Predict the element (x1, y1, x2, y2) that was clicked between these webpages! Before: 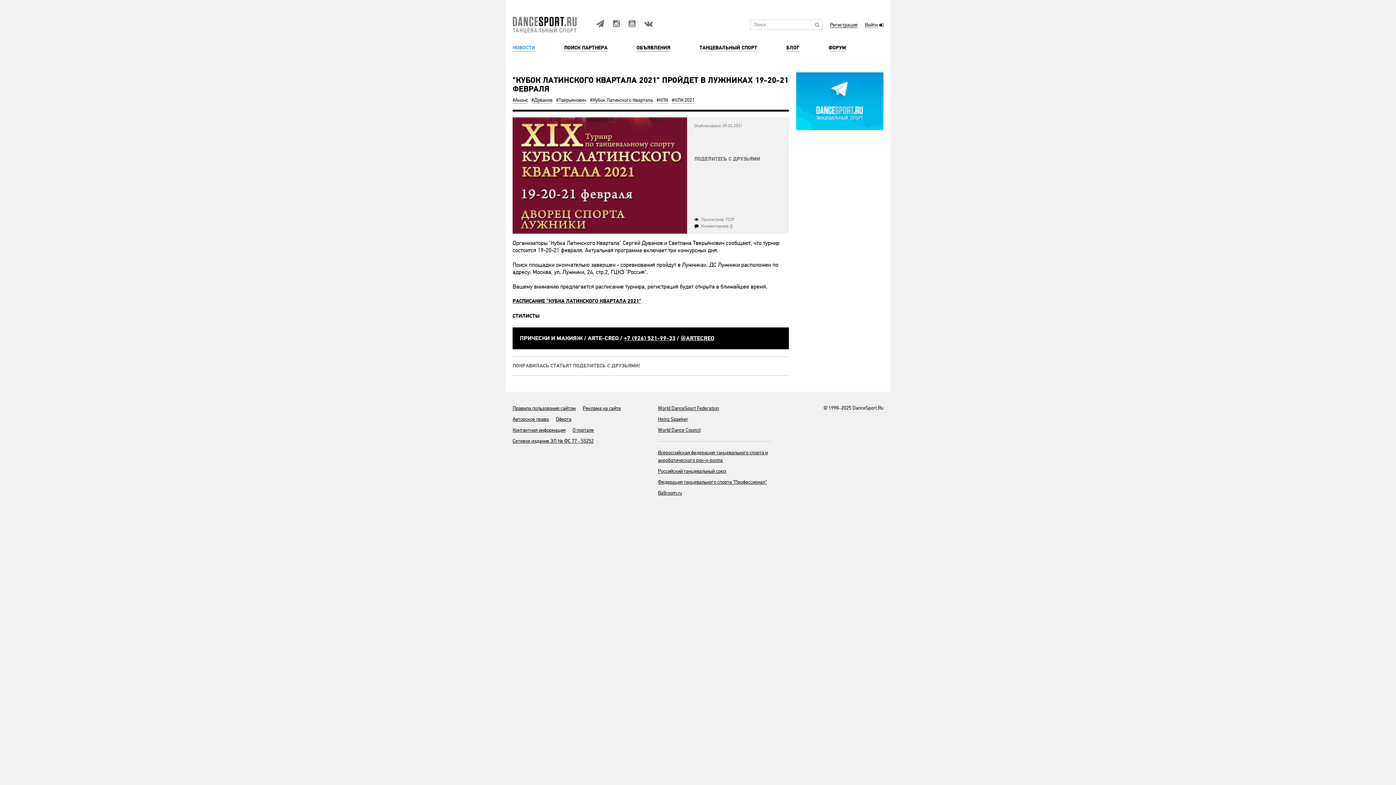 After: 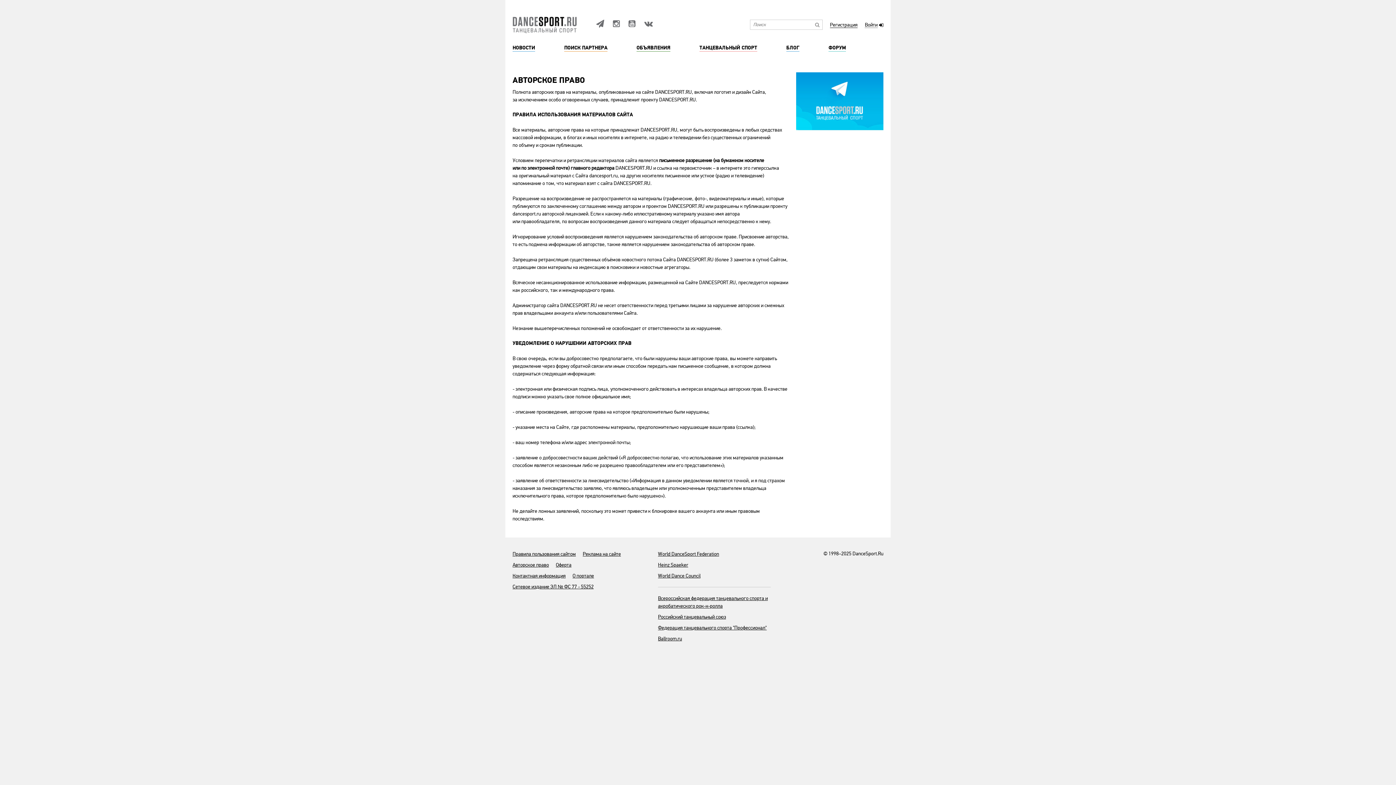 Action: bbox: (512, 416, 549, 422) label: Авторское право